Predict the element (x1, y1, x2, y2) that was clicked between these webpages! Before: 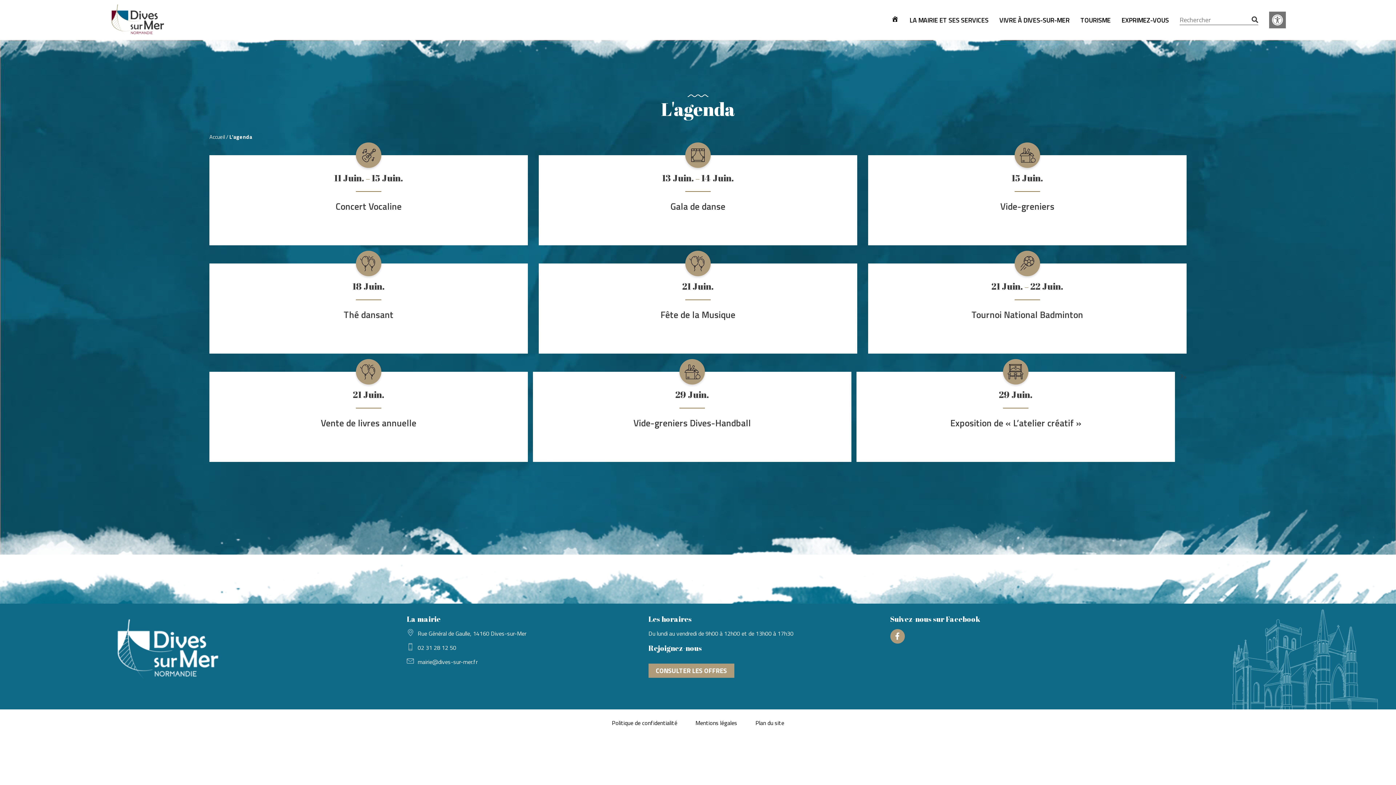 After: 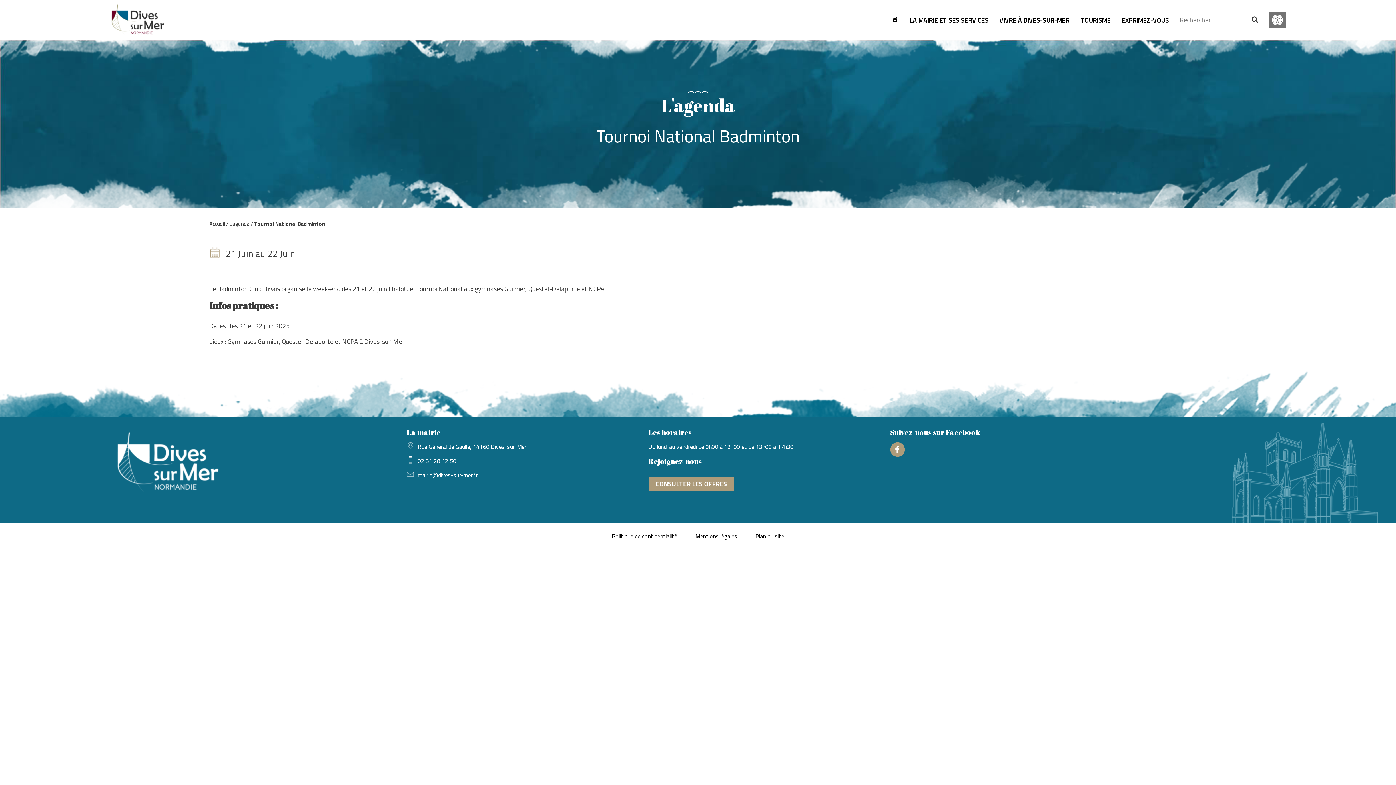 Action: bbox: (868, 263, 1186, 353) label: 21 Juin.  22 Juin.
Tournoi National Badminton